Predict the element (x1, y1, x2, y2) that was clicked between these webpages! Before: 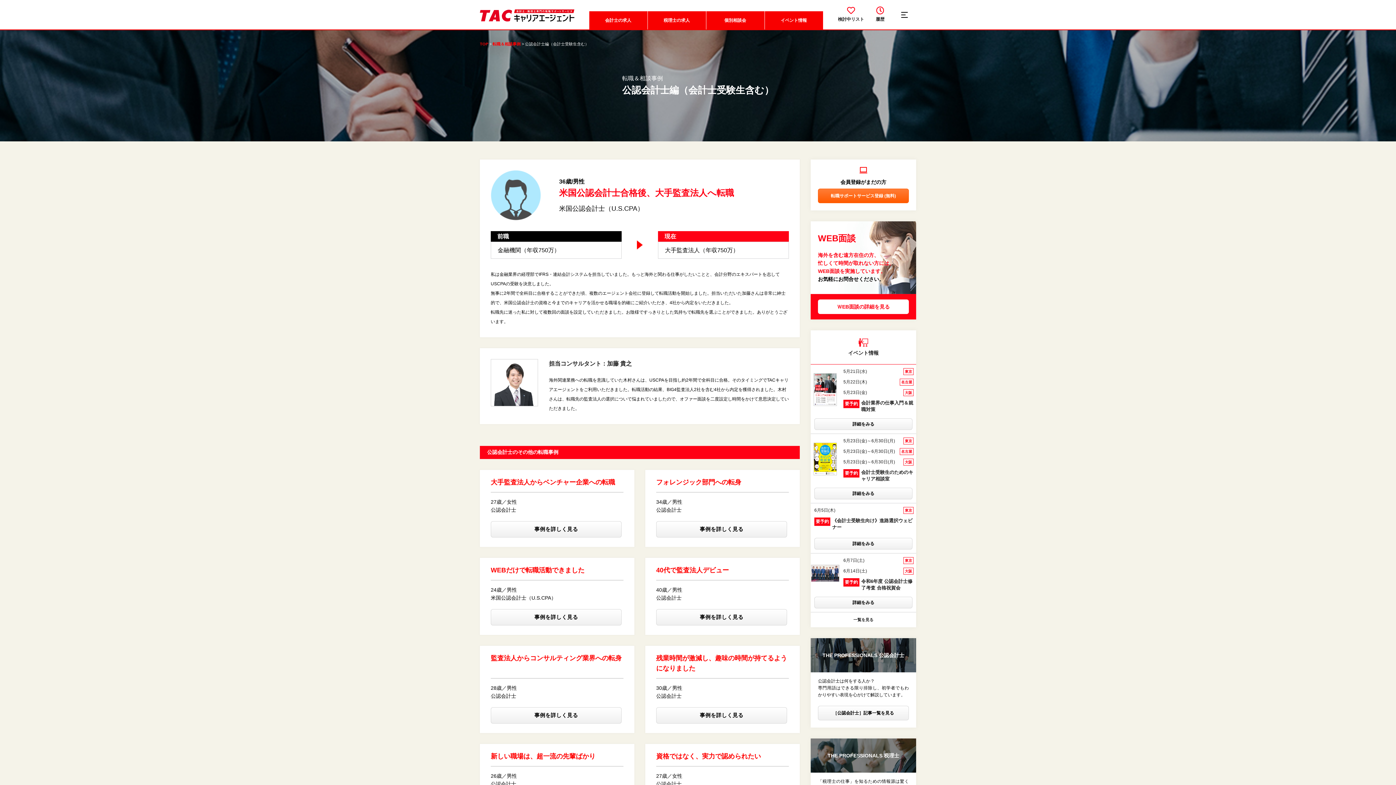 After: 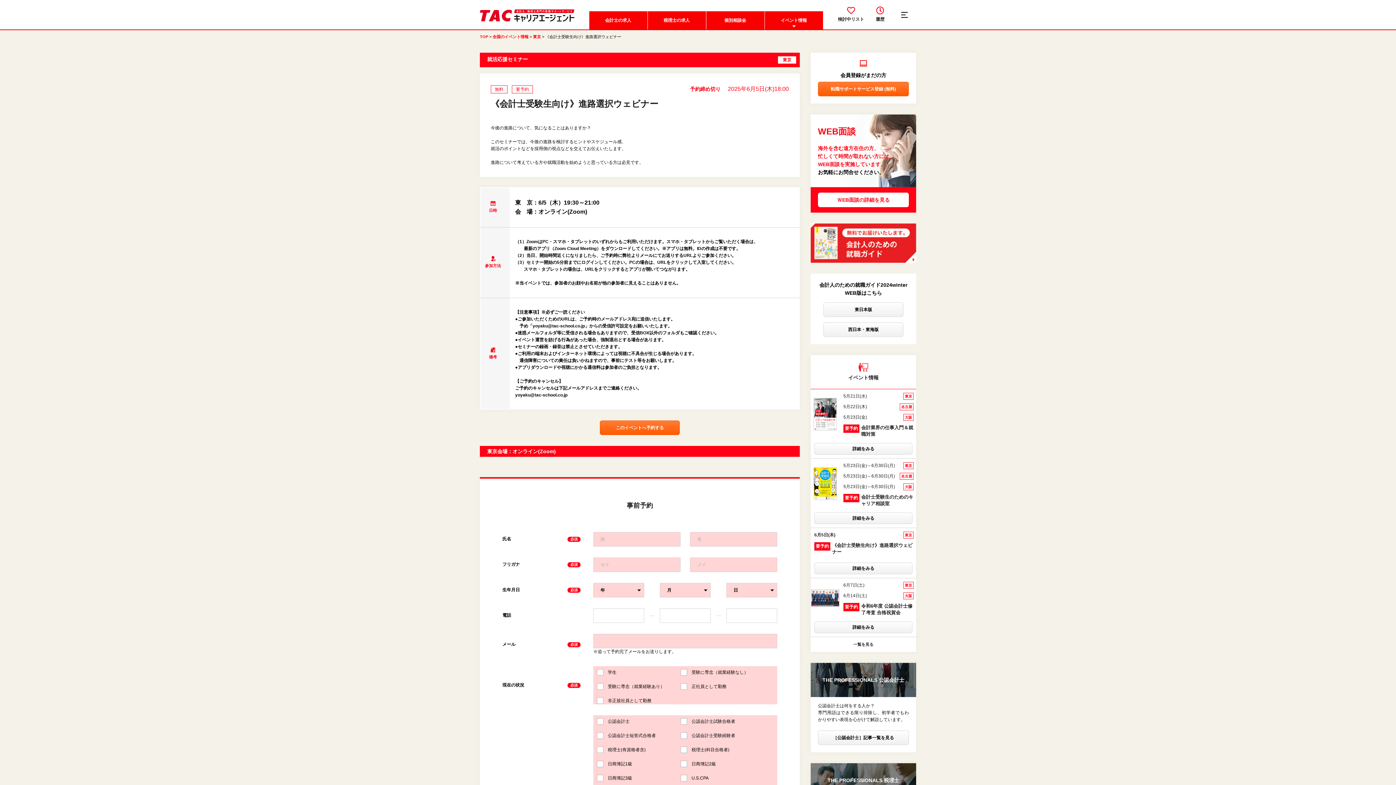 Action: label: 6月5日(木)

東京

要予約

《会計士受験生向け》進路選択ウェビナー

詳細をみる bbox: (810, 503, 916, 553)